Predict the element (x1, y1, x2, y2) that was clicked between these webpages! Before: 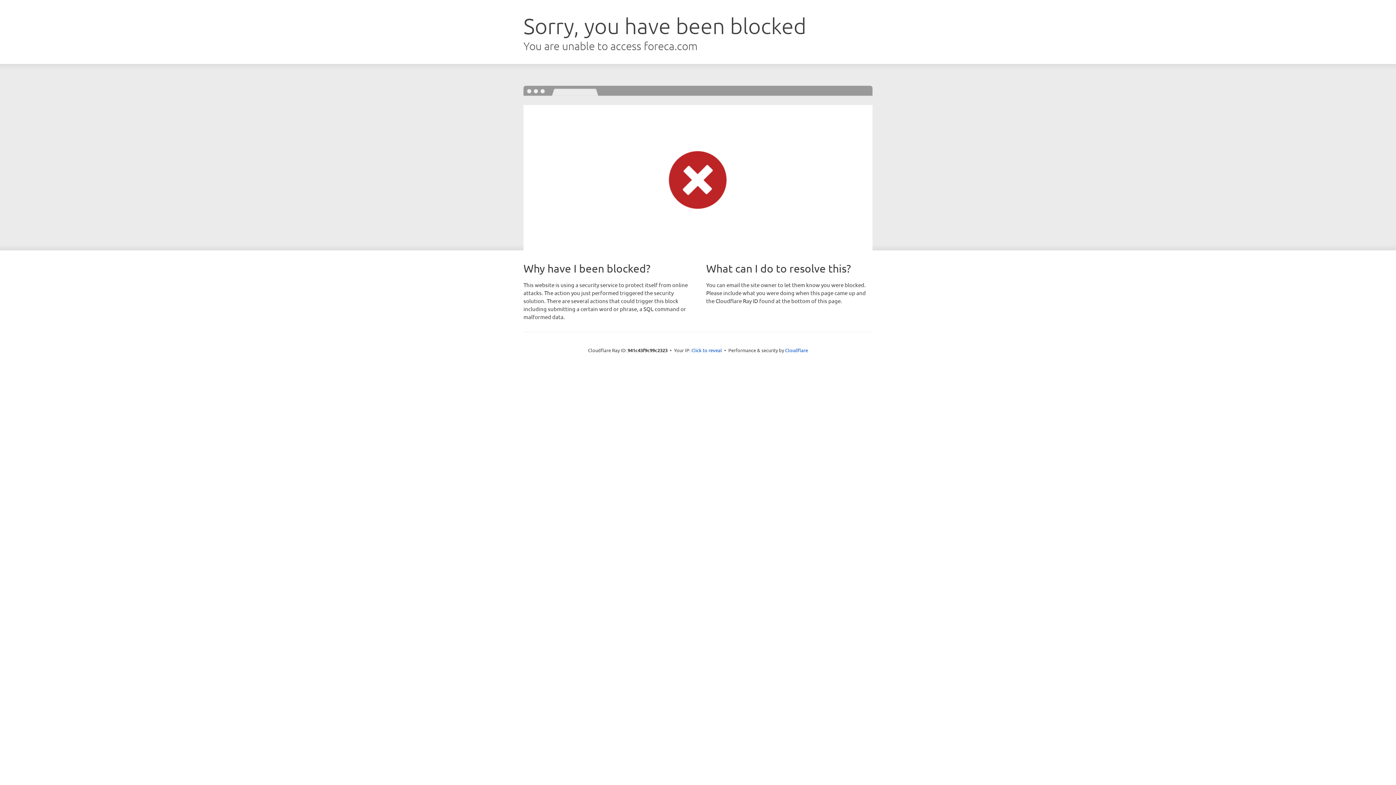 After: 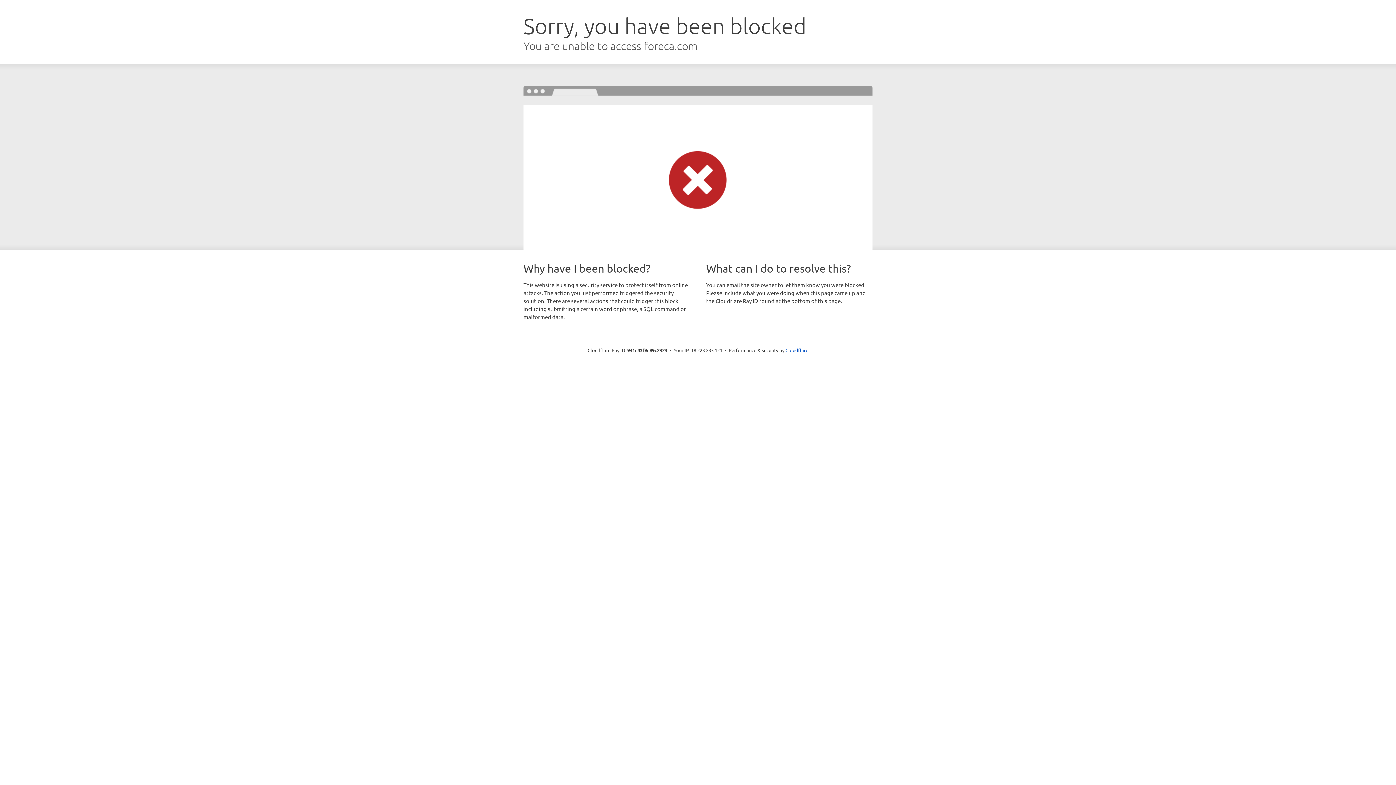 Action: bbox: (691, 346, 722, 353) label: Click to reveal